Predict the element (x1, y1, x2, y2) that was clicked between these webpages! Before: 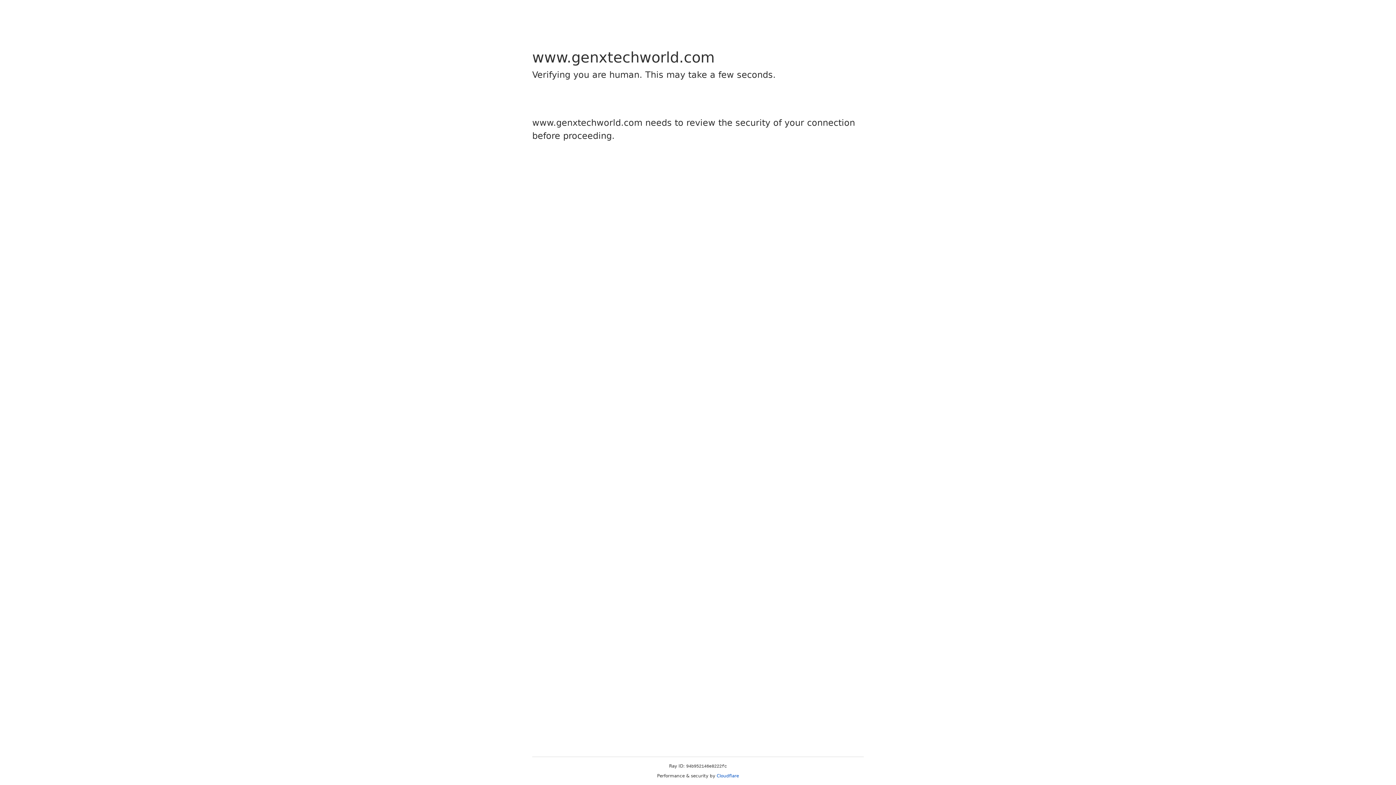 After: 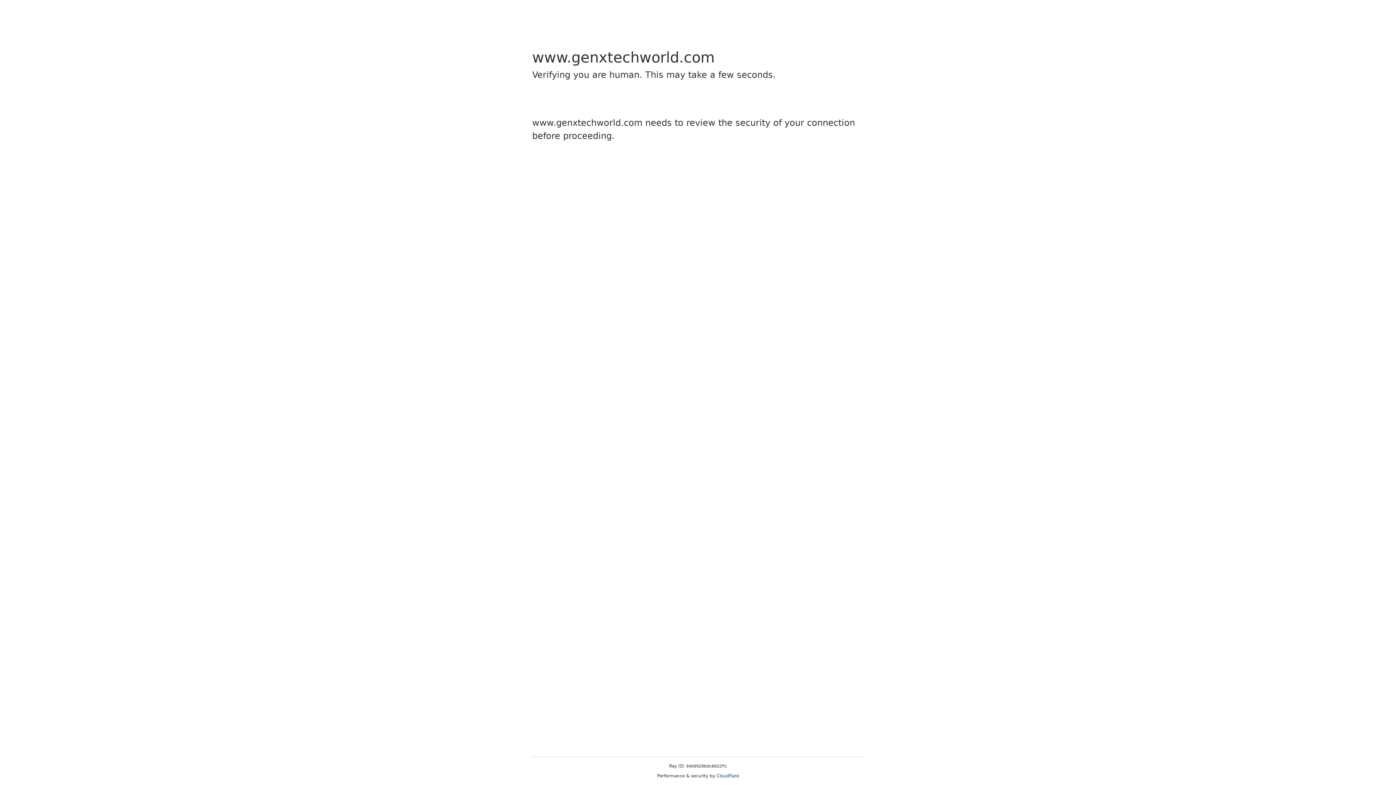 Action: bbox: (716, 773, 739, 778) label: Cloudflare